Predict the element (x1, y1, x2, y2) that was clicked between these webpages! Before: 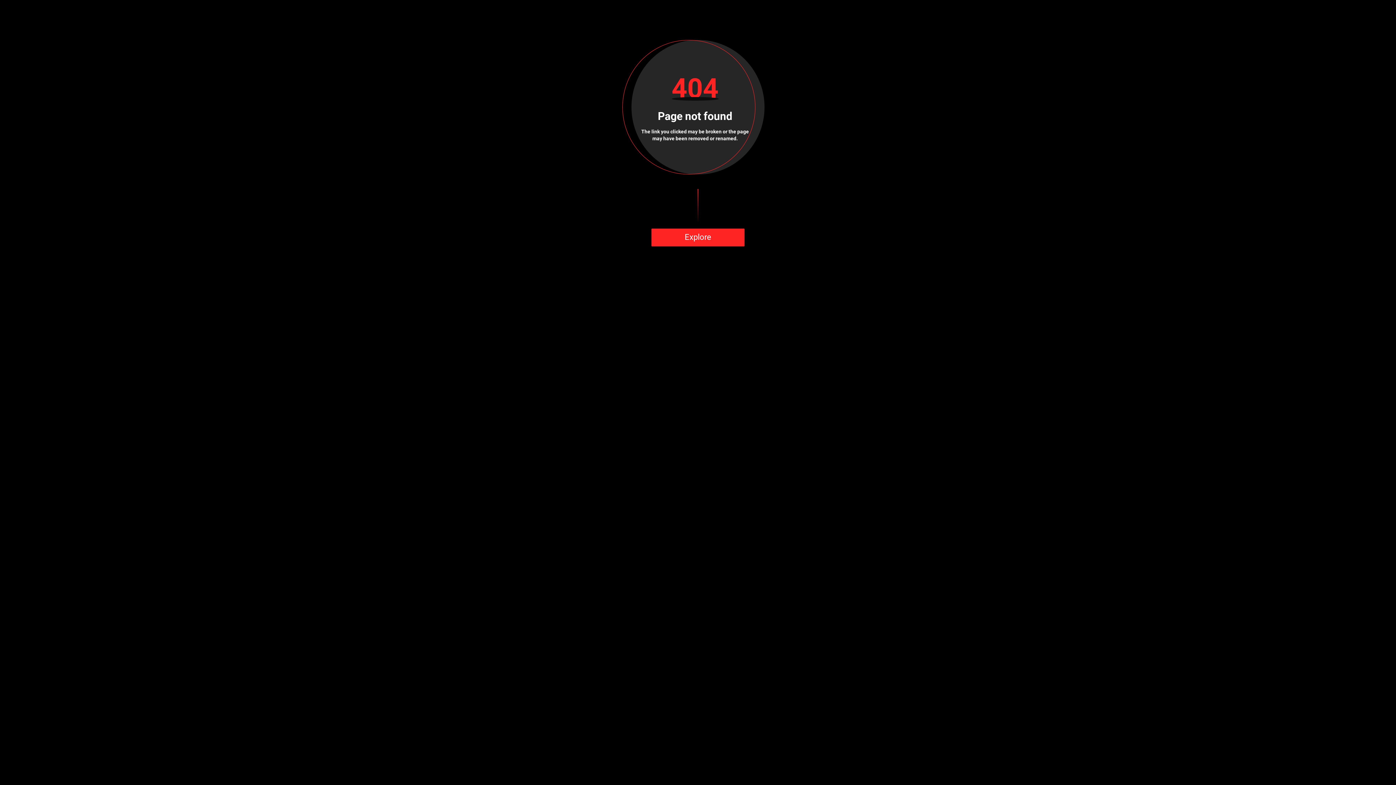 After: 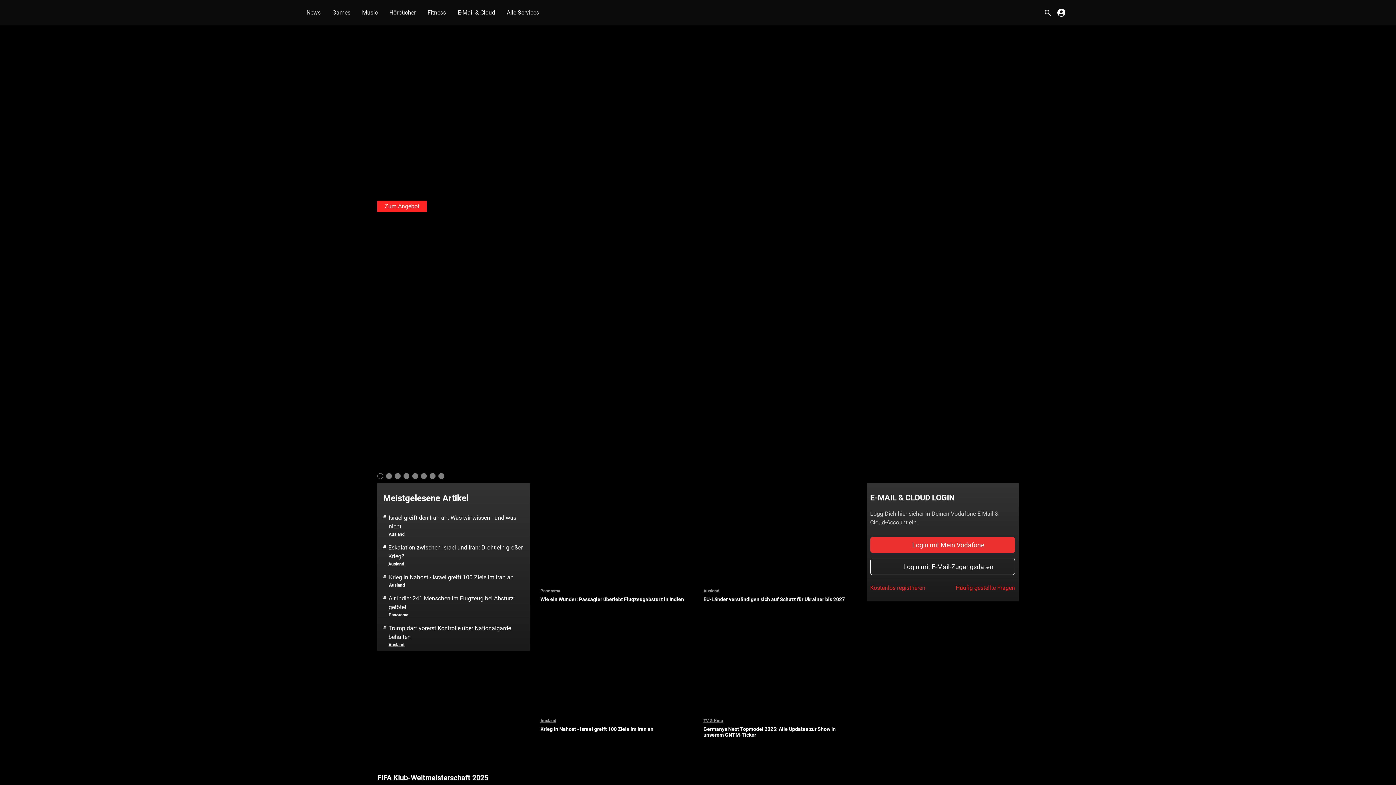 Action: bbox: (651, 228, 744, 246) label: Explore